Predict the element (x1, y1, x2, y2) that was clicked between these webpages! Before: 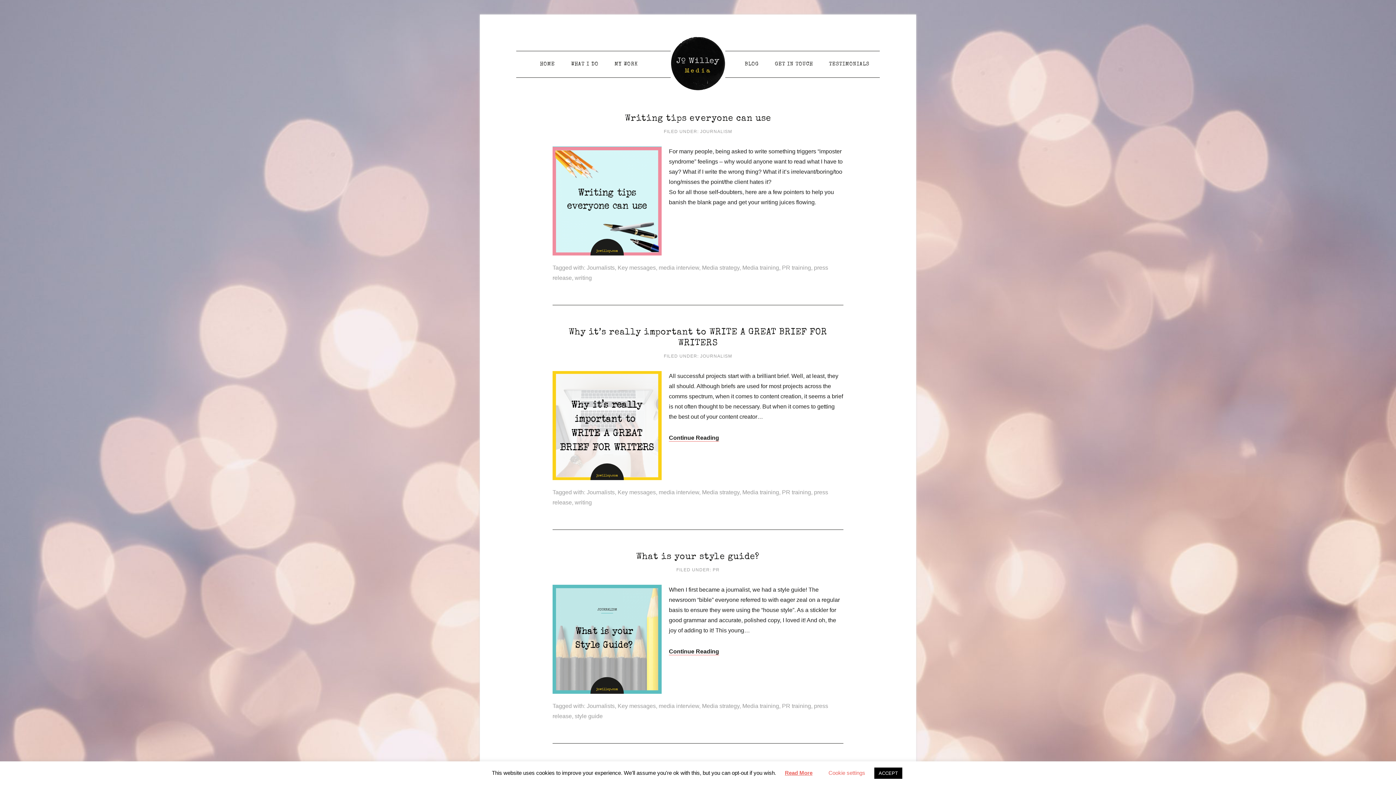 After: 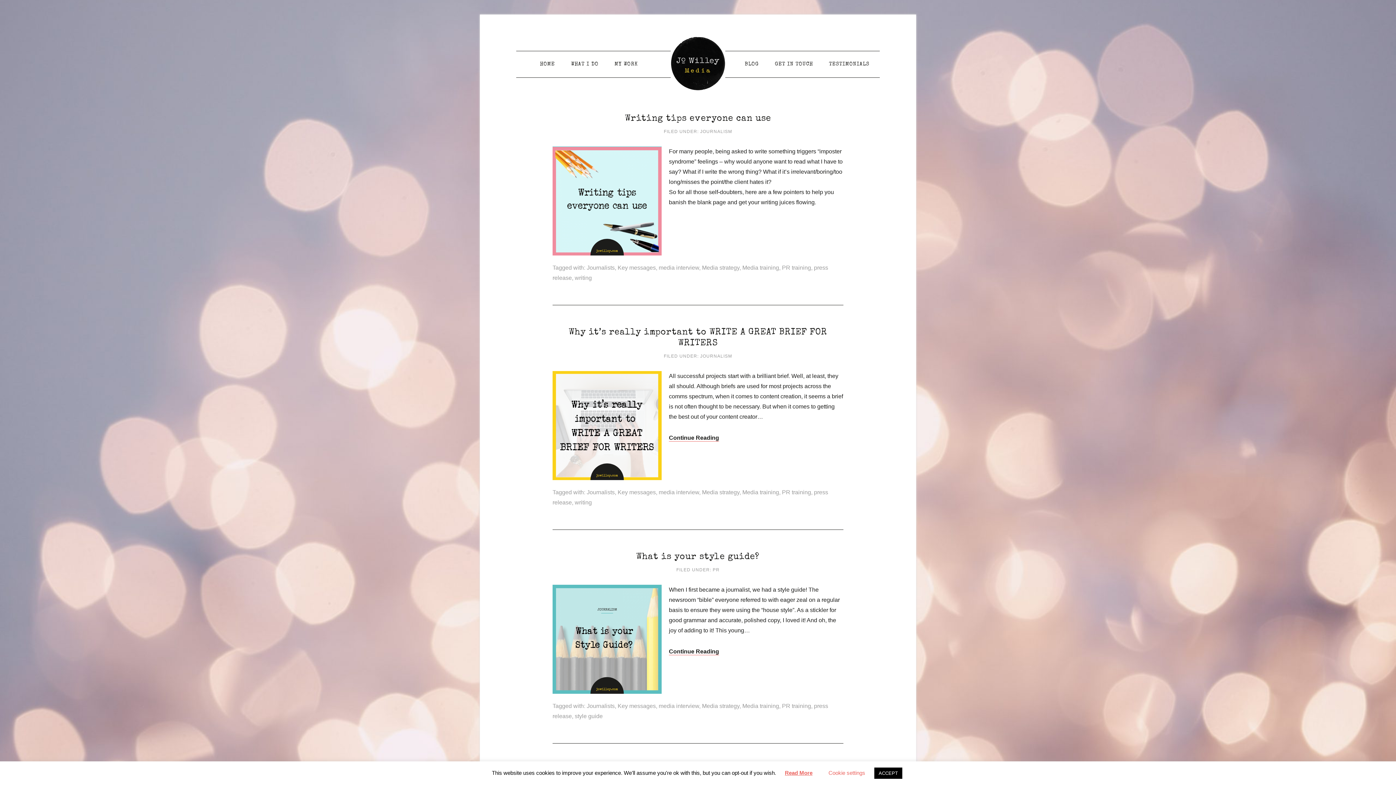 Action: label: Media strategy bbox: (702, 489, 739, 495)